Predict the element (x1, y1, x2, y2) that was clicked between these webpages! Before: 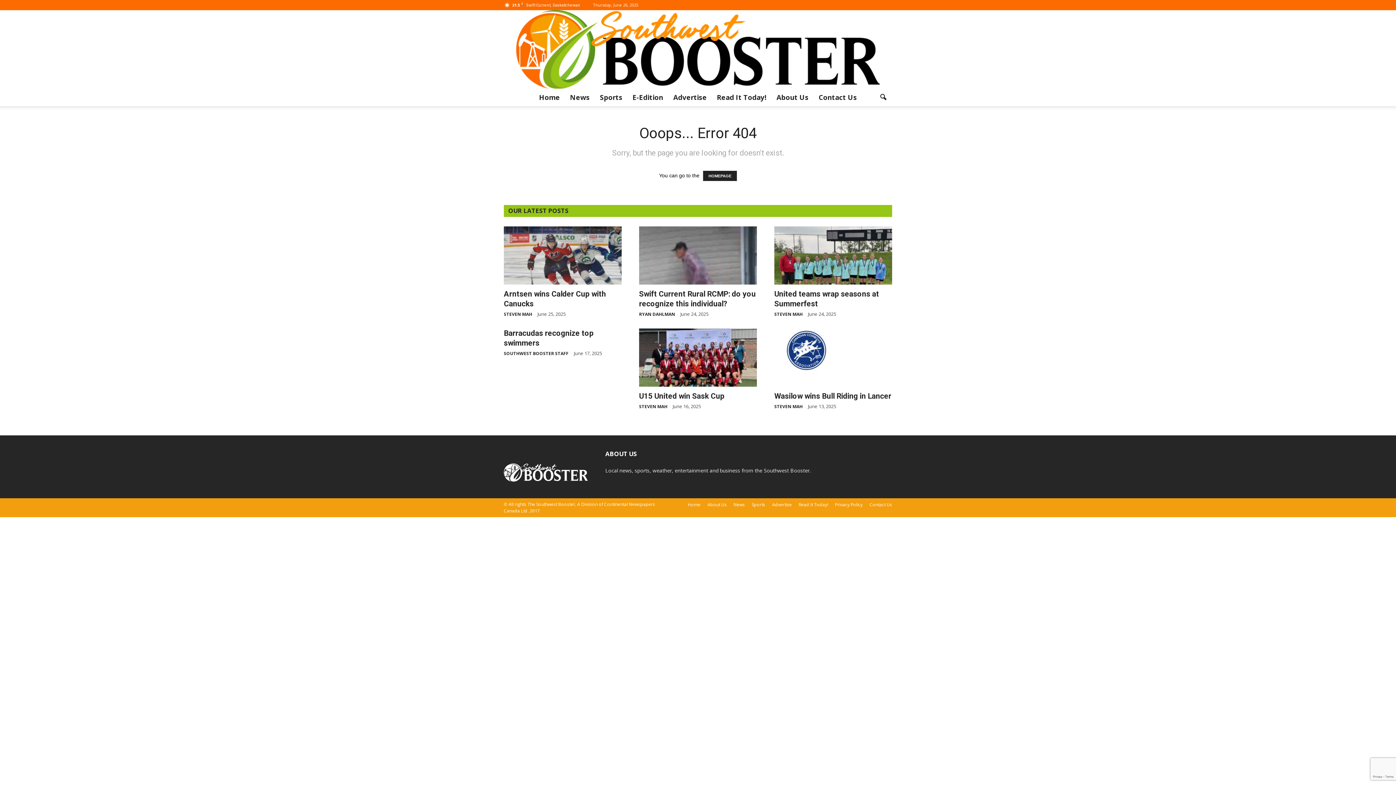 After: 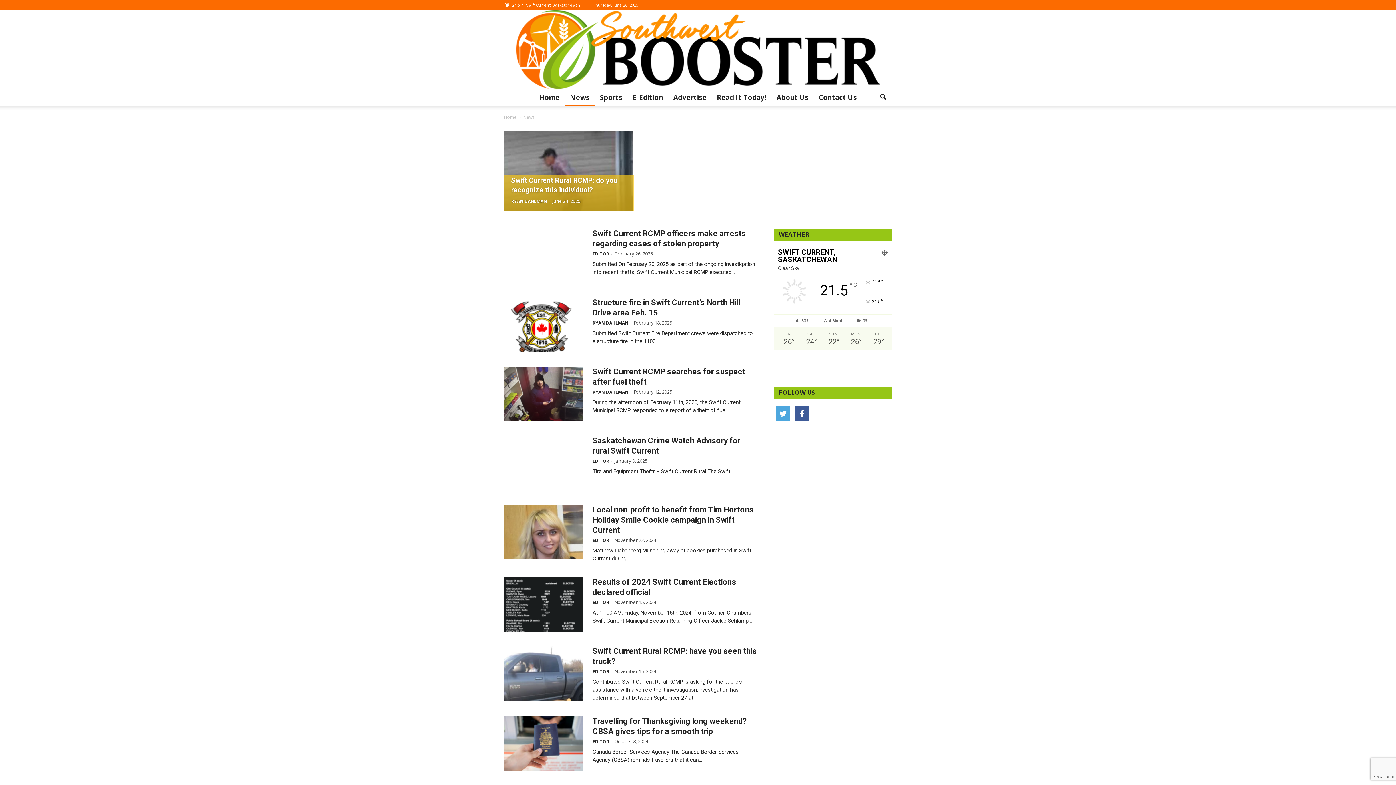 Action: label: News bbox: (733, 501, 745, 508)